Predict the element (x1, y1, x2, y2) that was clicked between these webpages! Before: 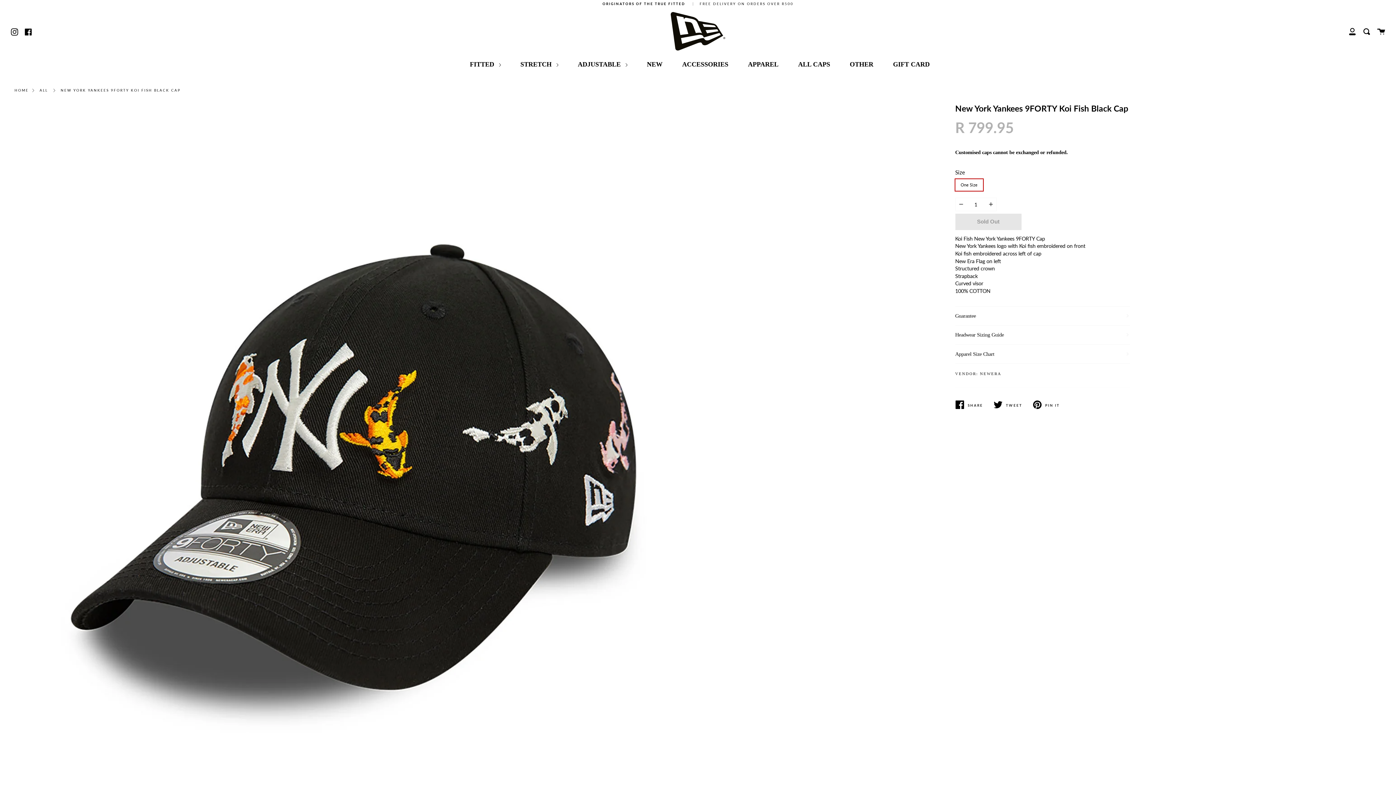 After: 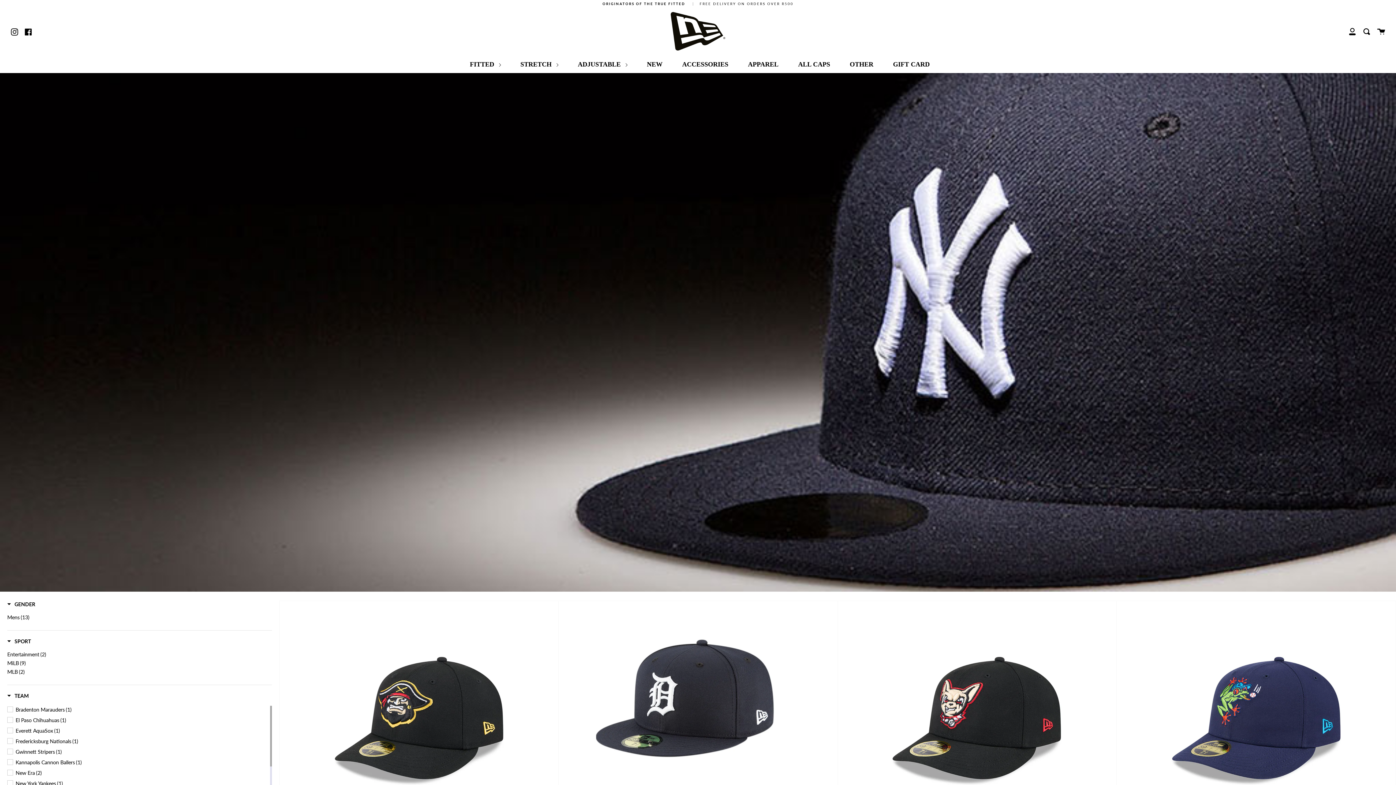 Action: bbox: (468, 55, 502, 72) label: FITTED 